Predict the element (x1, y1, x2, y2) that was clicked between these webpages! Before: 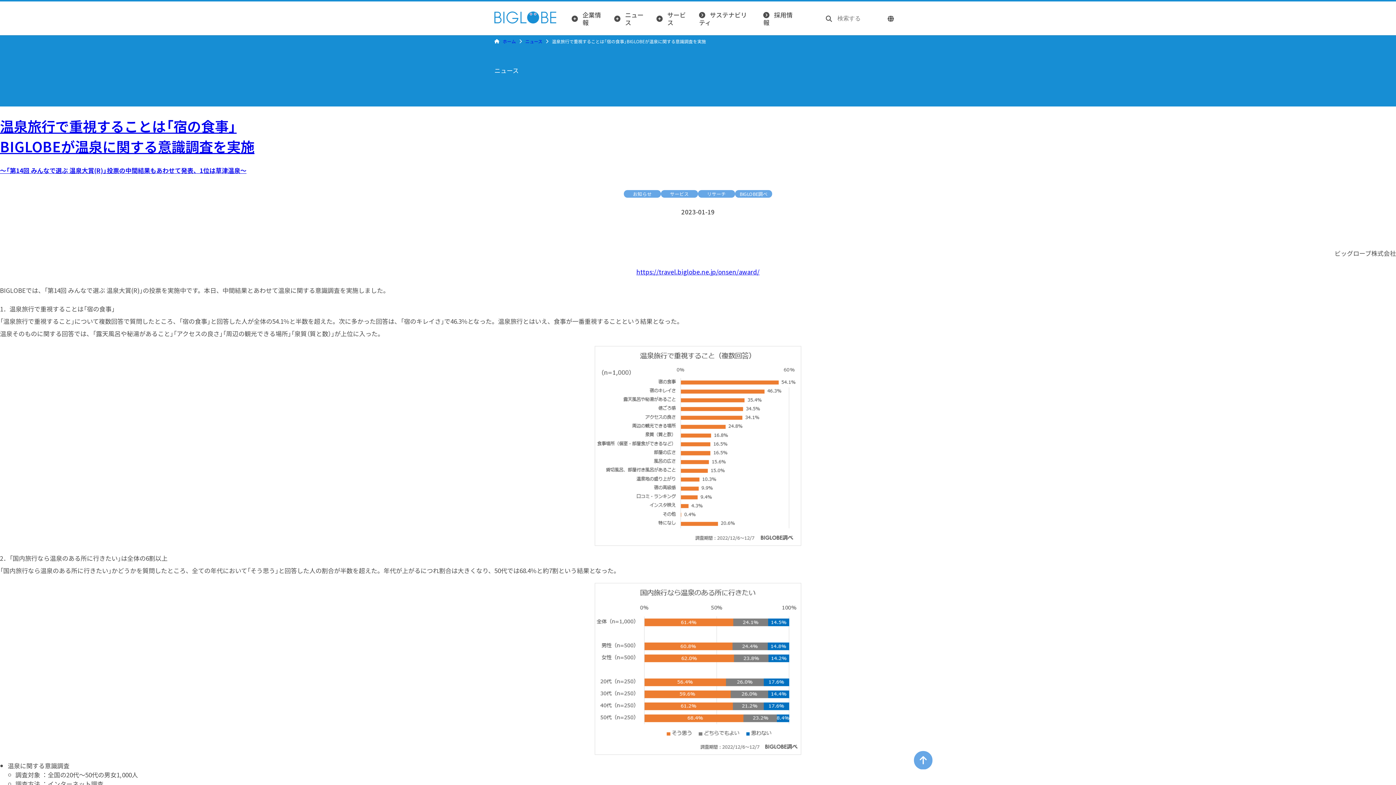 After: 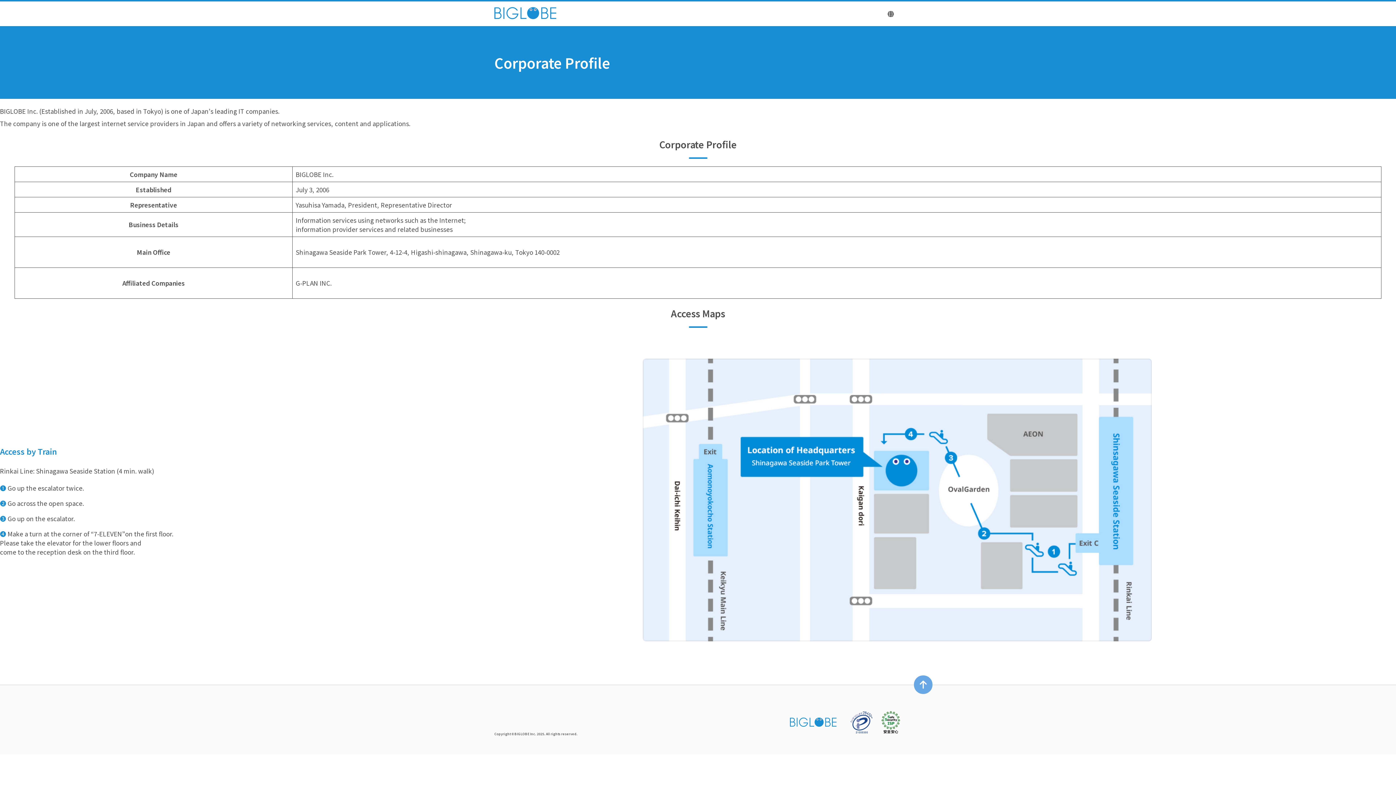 Action: bbox: (887, 15, 898, 21) label: English site